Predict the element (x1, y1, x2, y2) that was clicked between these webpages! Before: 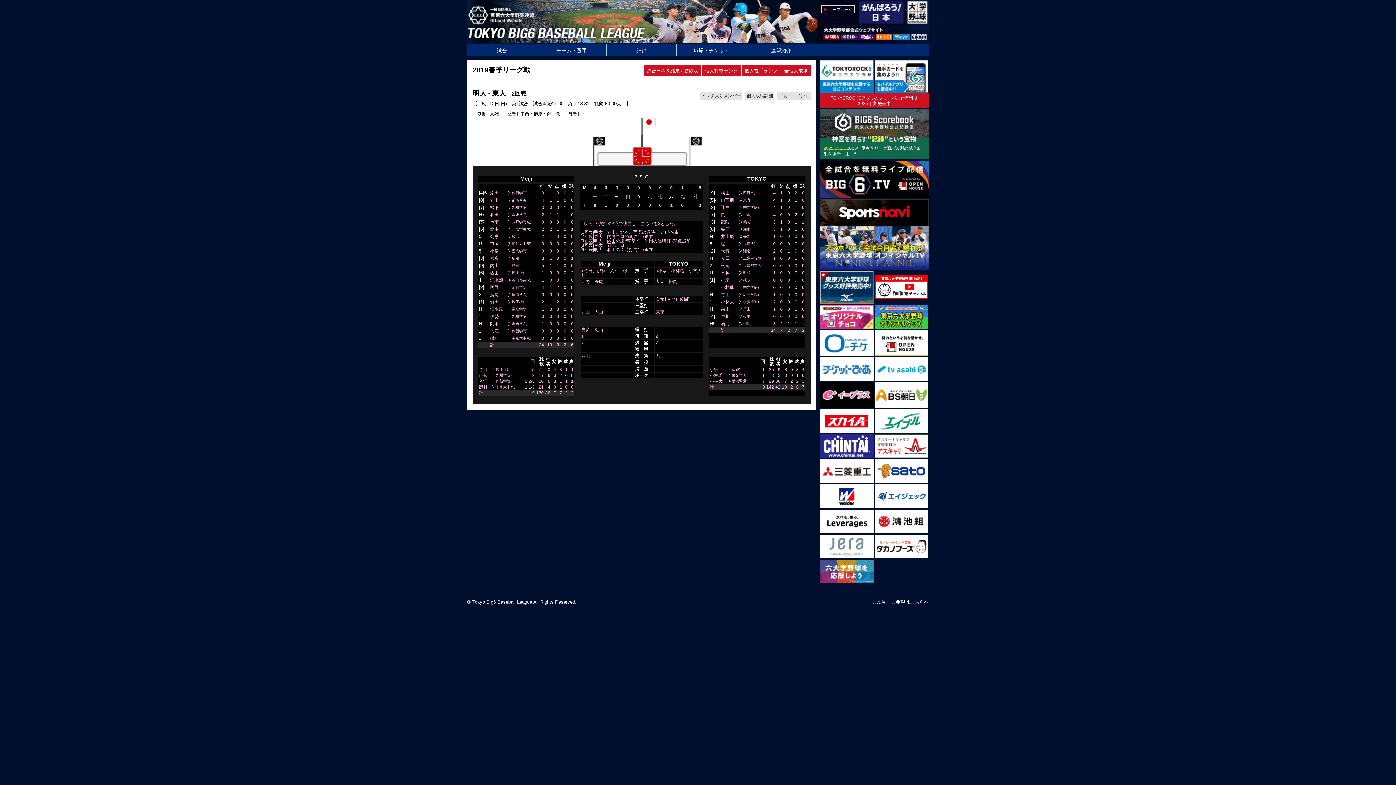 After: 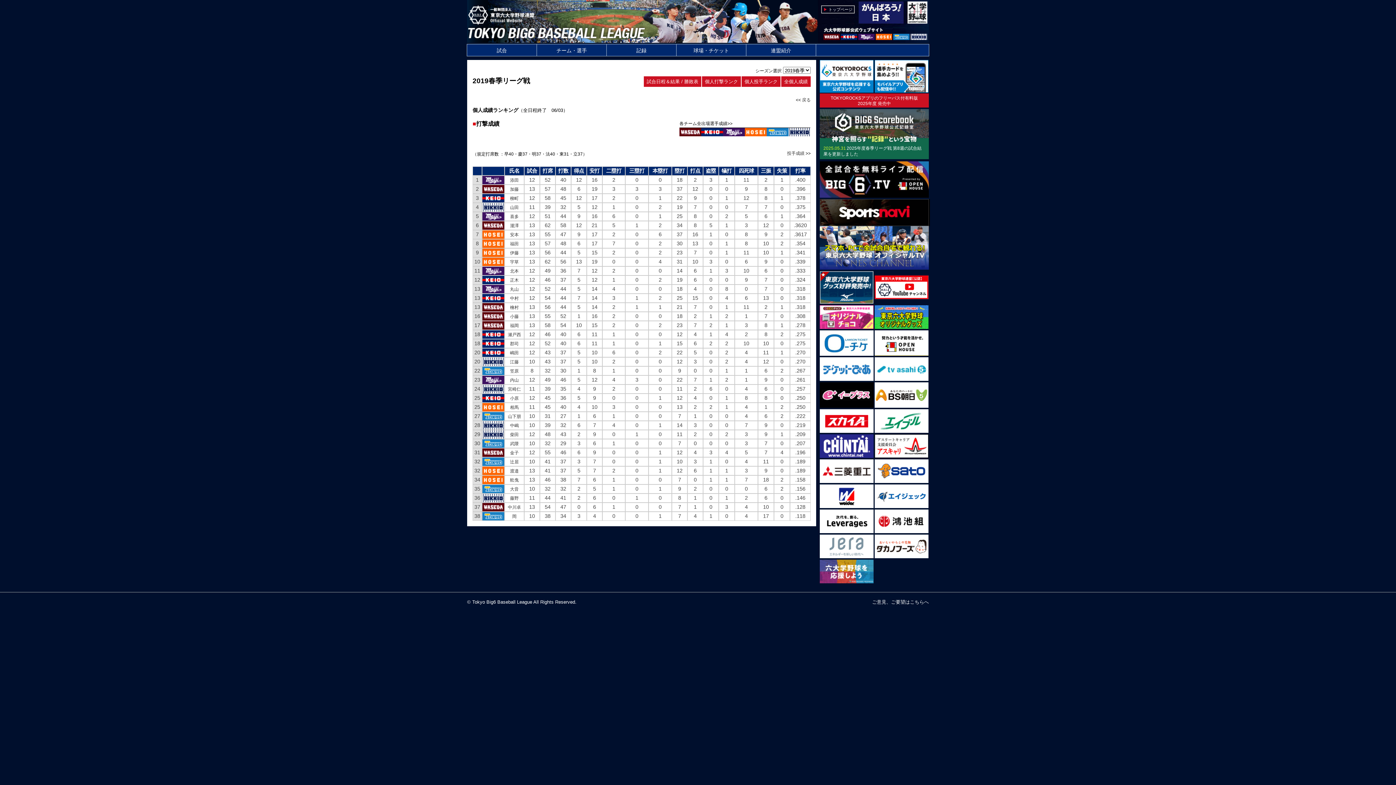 Action: bbox: (702, 65, 741, 76) label: 個人打撃ランク